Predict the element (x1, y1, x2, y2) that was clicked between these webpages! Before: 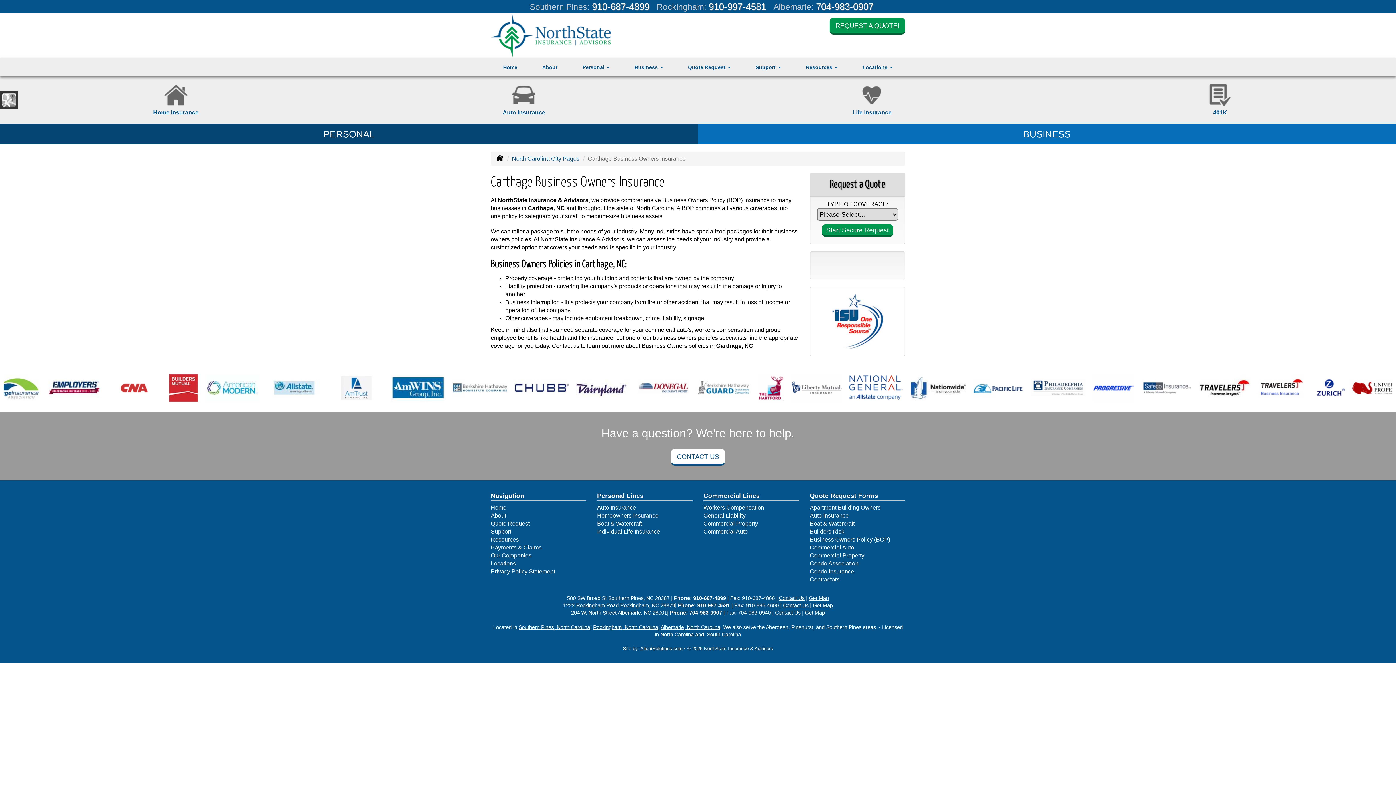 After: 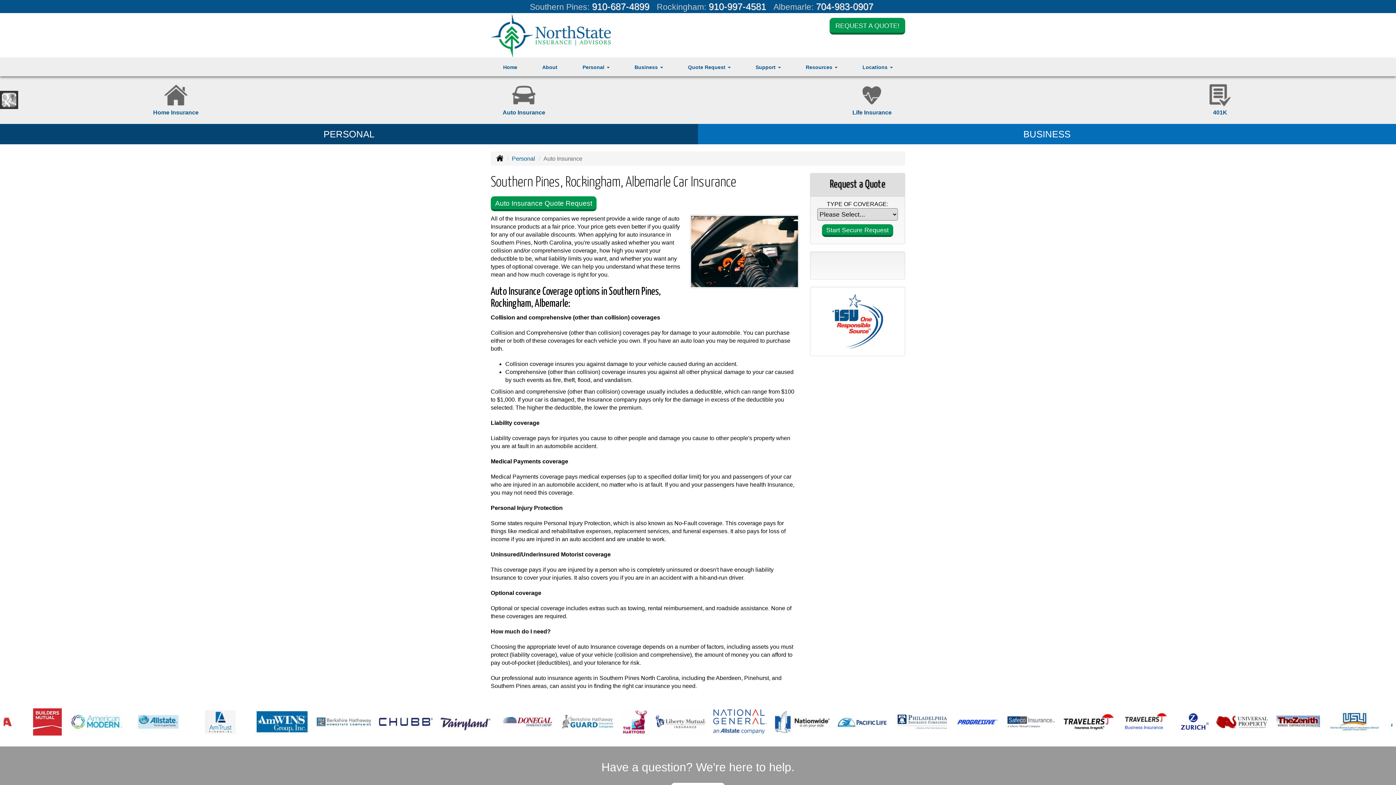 Action: label: Auto Insurance bbox: (355, 76, 692, 124)